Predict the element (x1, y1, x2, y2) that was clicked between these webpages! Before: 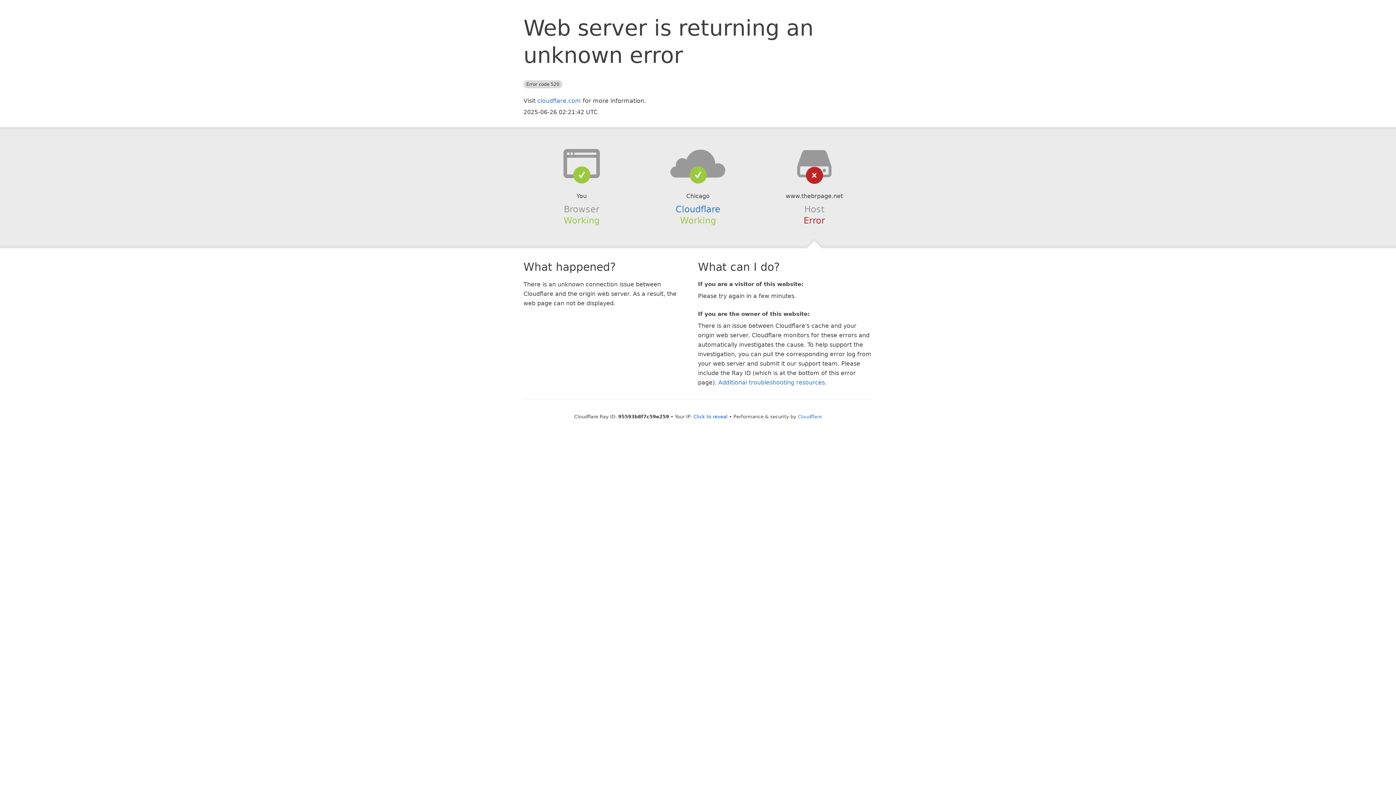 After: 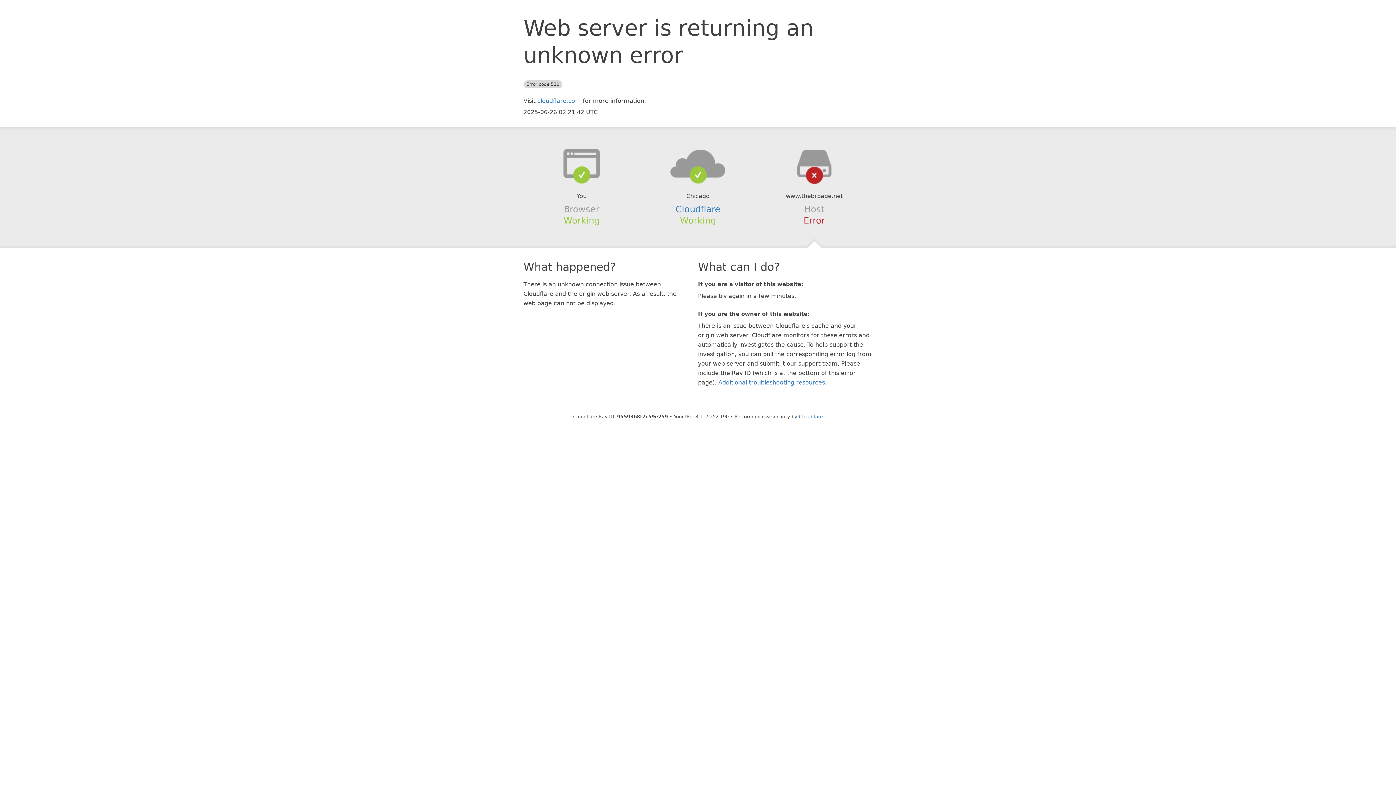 Action: bbox: (693, 414, 727, 419) label: Click to reveal